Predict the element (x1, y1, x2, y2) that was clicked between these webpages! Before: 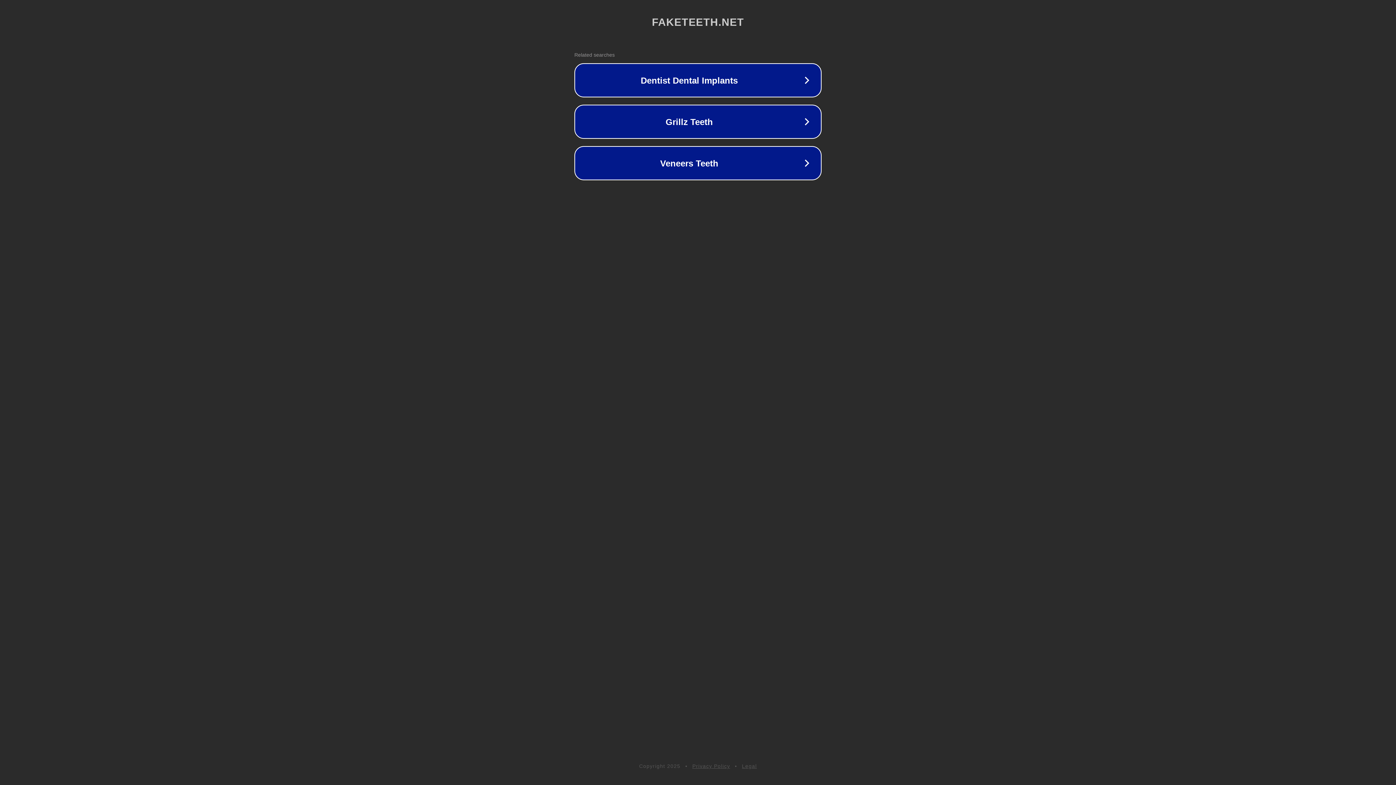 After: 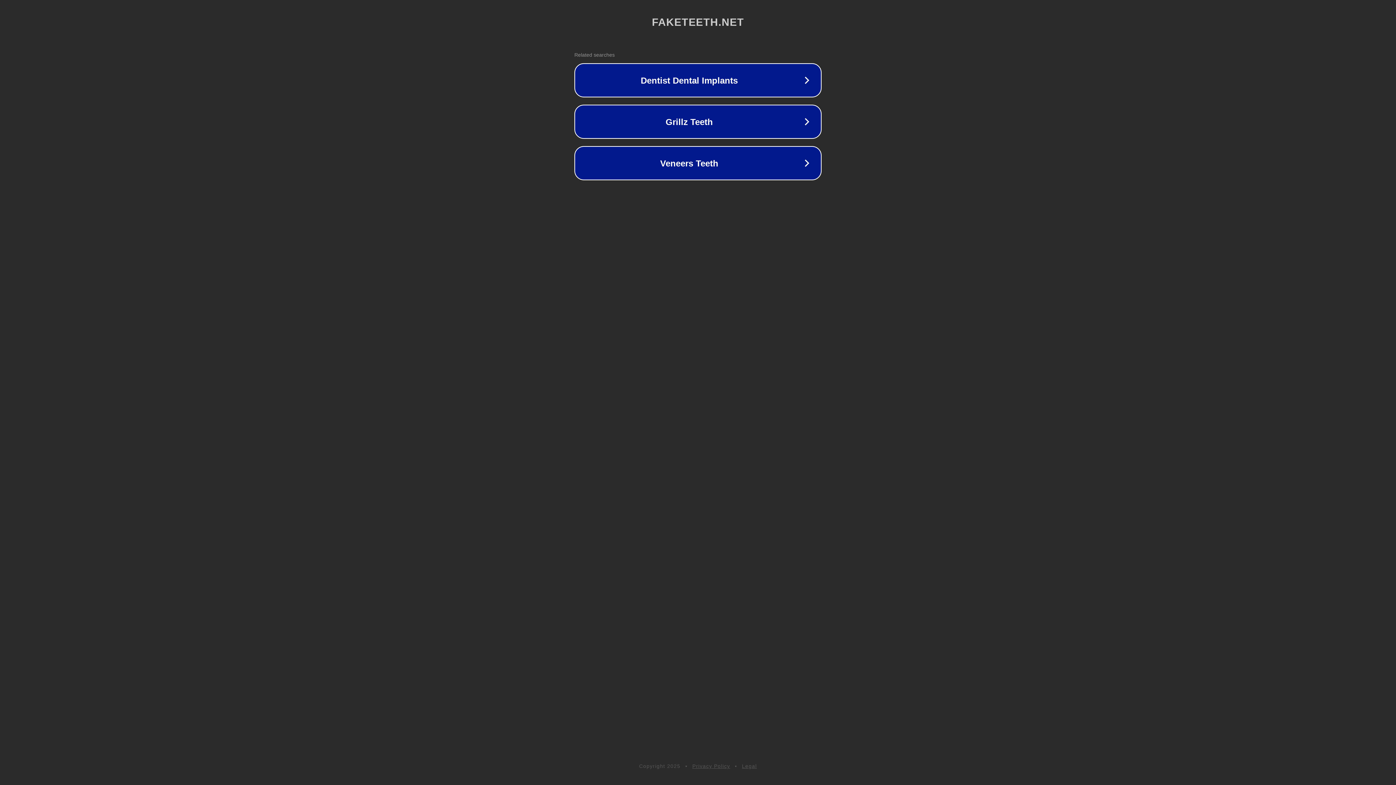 Action: label: Legal bbox: (742, 763, 757, 769)